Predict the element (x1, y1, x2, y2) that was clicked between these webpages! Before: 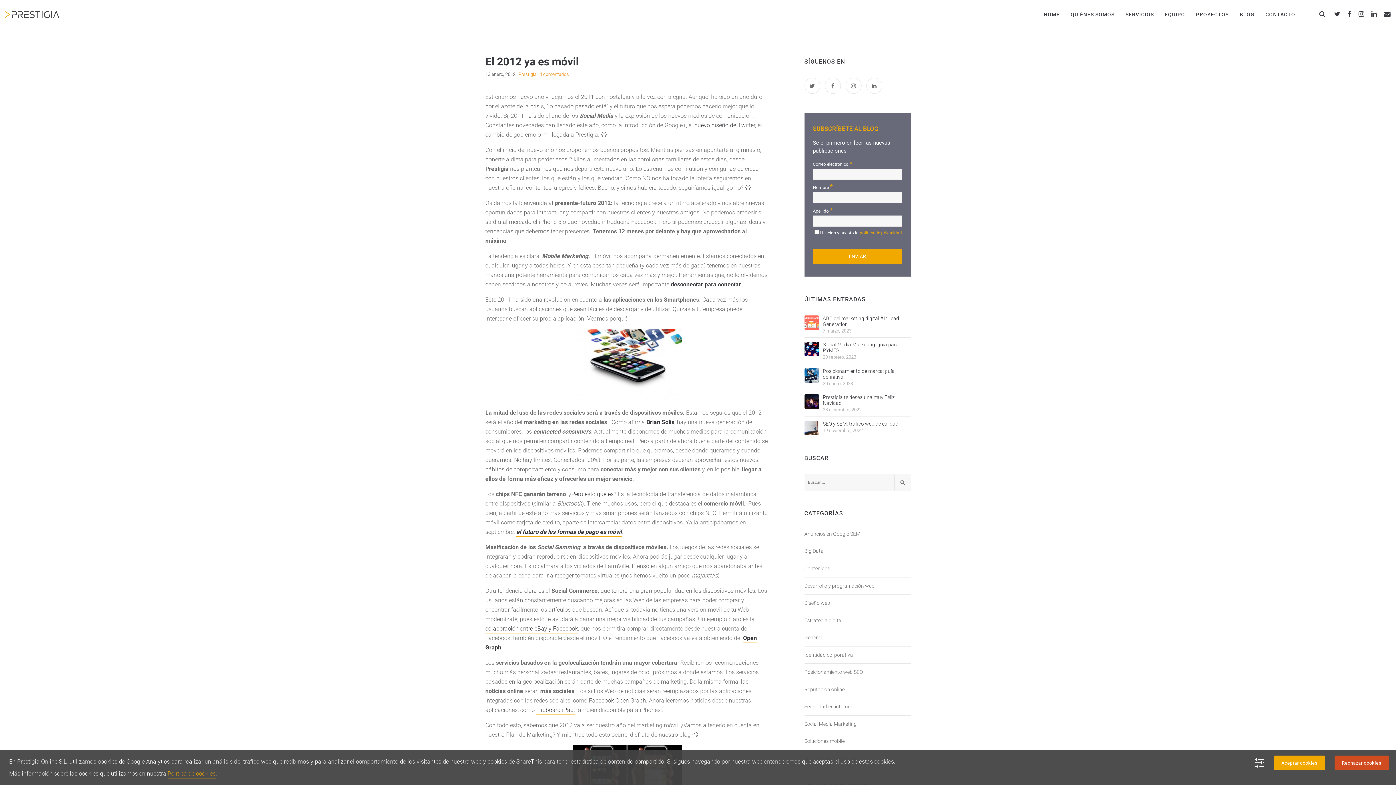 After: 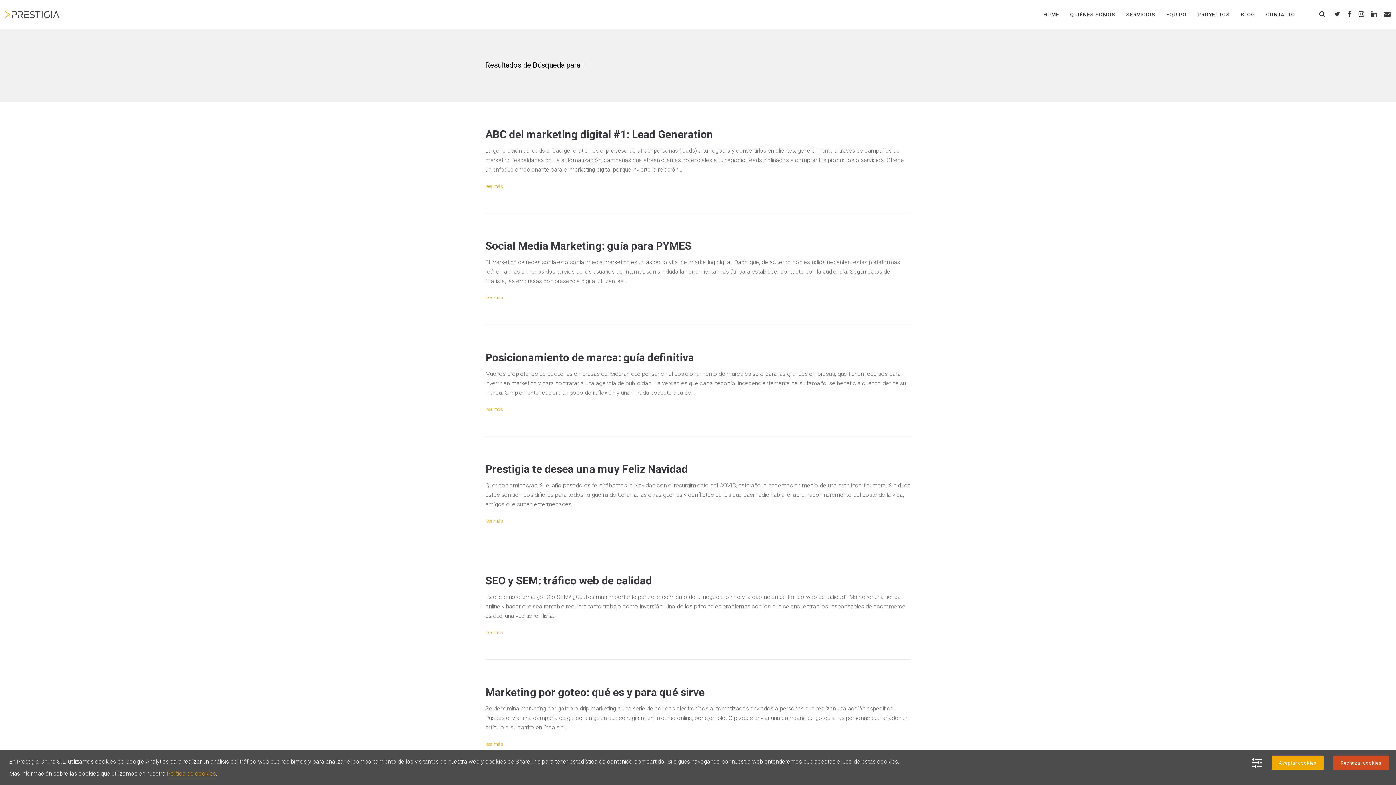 Action: bbox: (894, 474, 910, 490)